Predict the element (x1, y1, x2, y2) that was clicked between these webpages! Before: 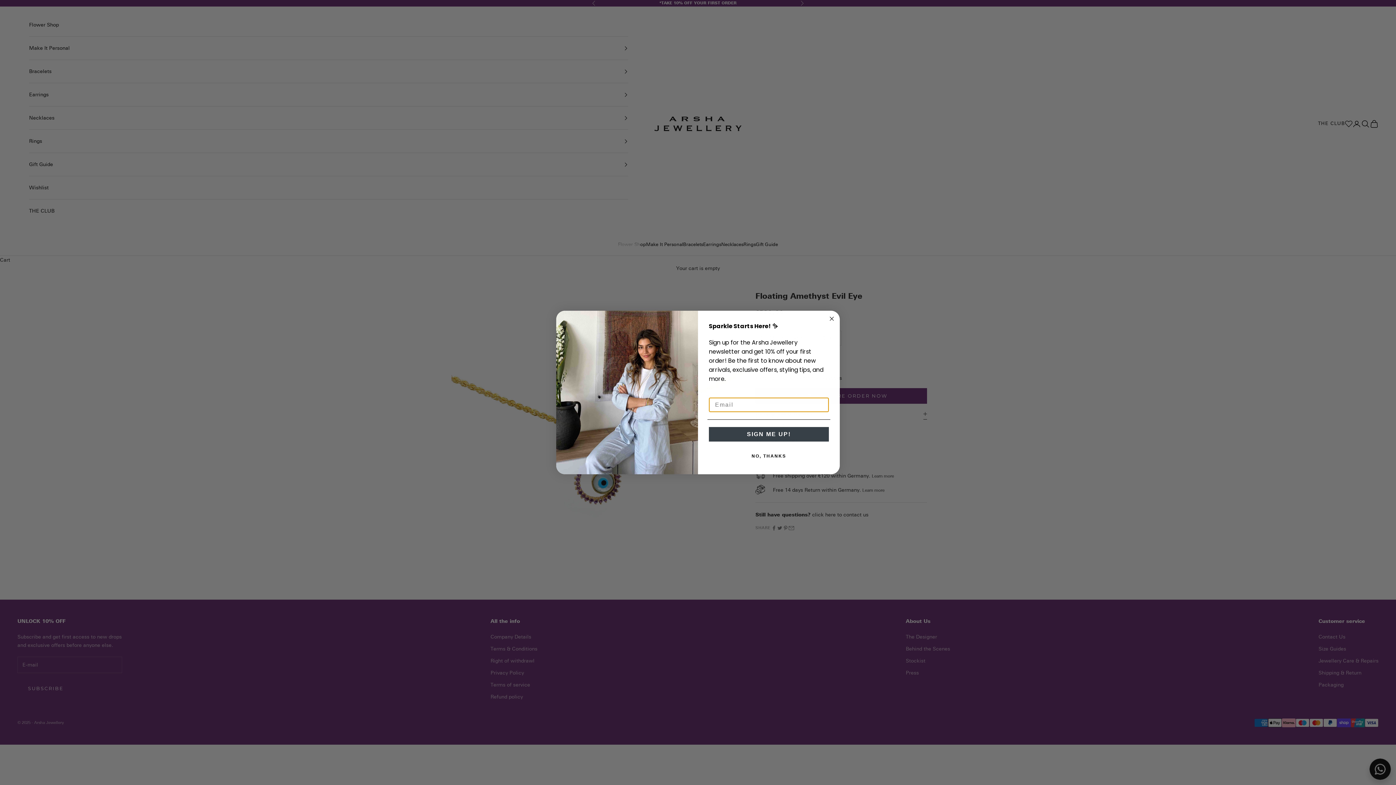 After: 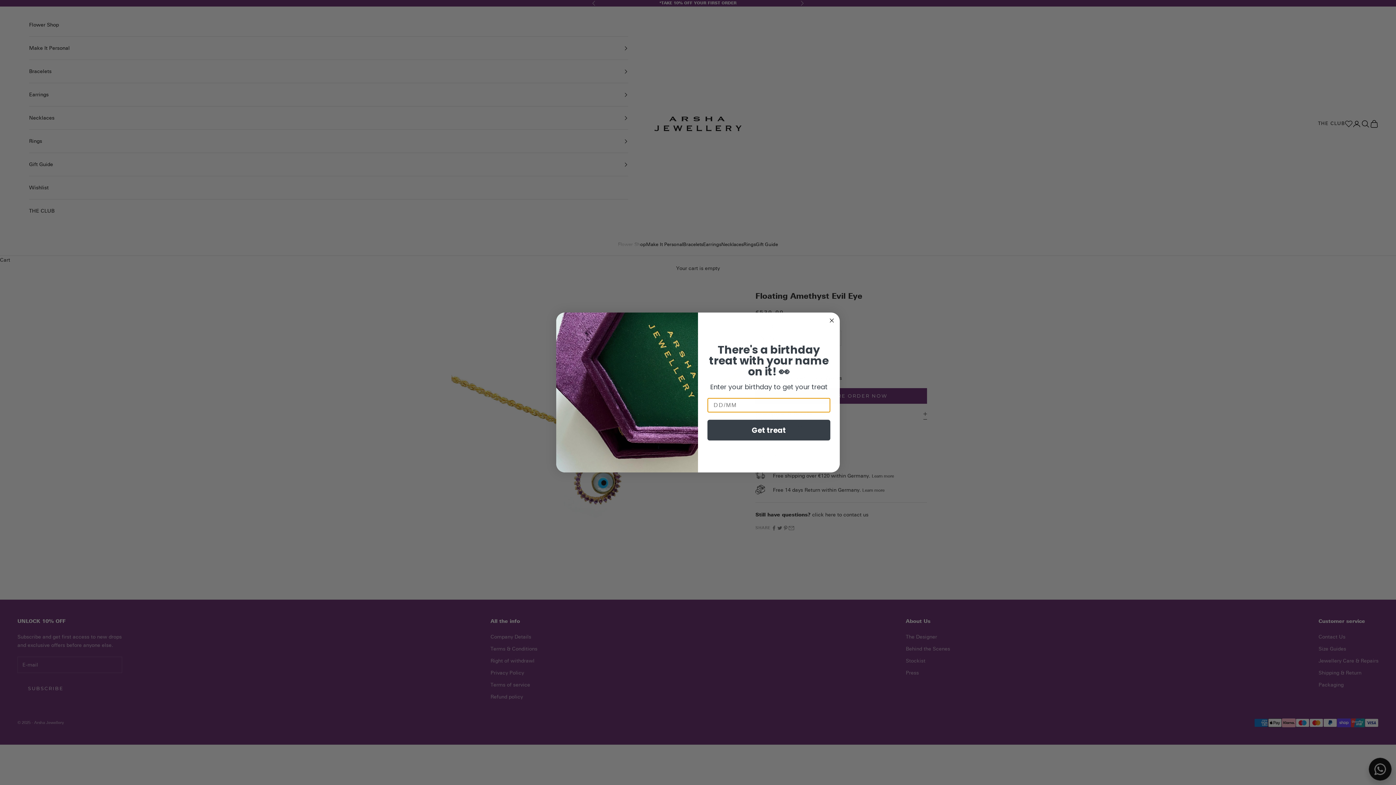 Action: bbox: (709, 427, 829, 441) label: SIGN ME UP!